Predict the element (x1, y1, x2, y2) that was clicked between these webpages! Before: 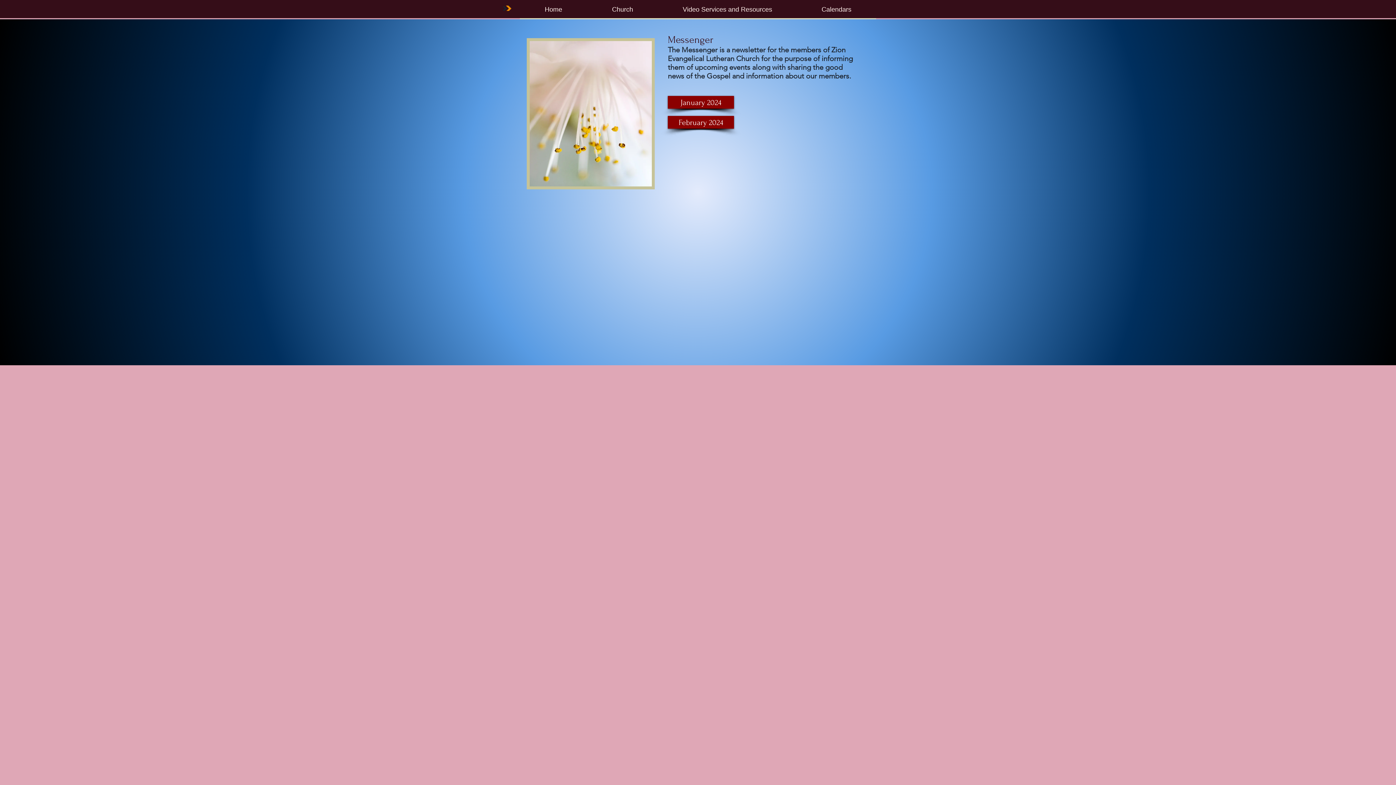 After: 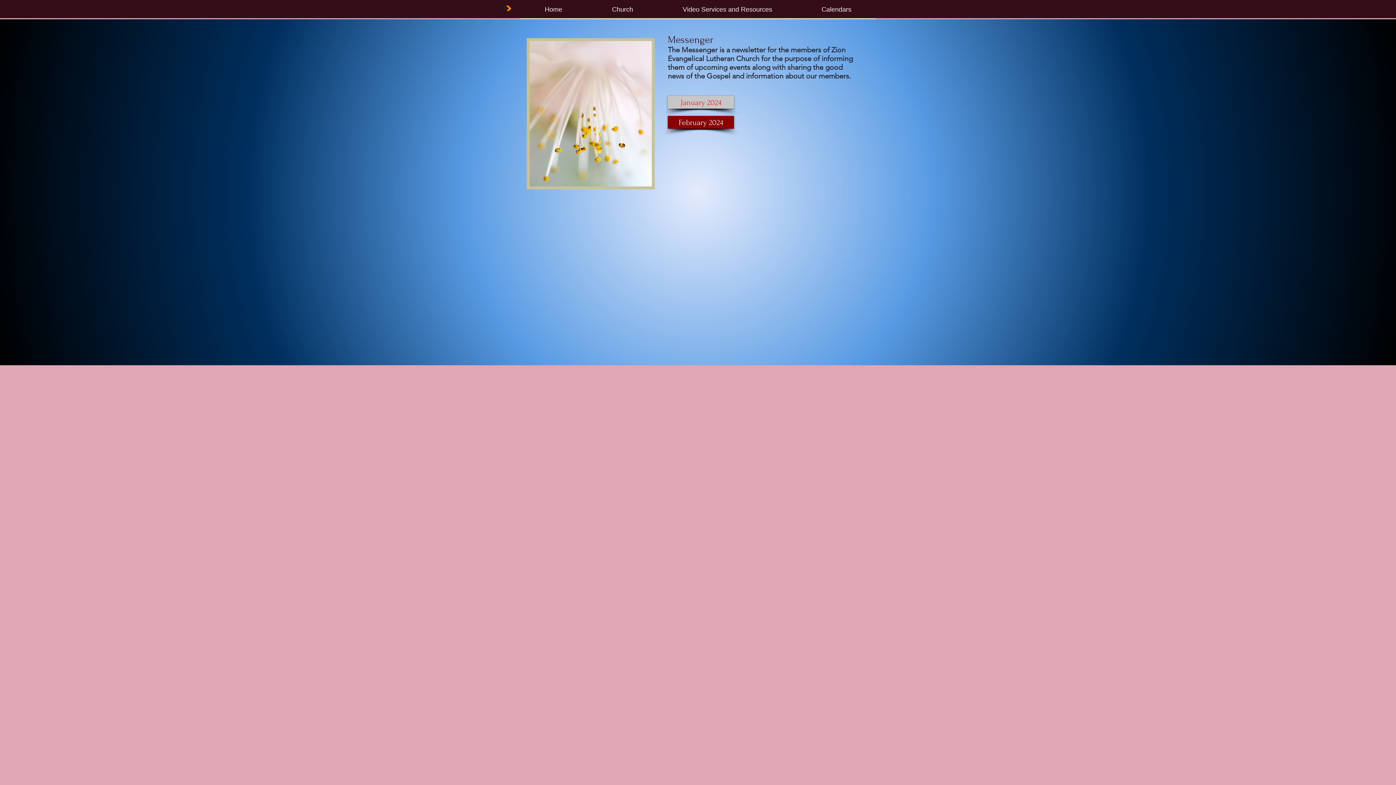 Action: label: January 2024 bbox: (668, 96, 734, 108)